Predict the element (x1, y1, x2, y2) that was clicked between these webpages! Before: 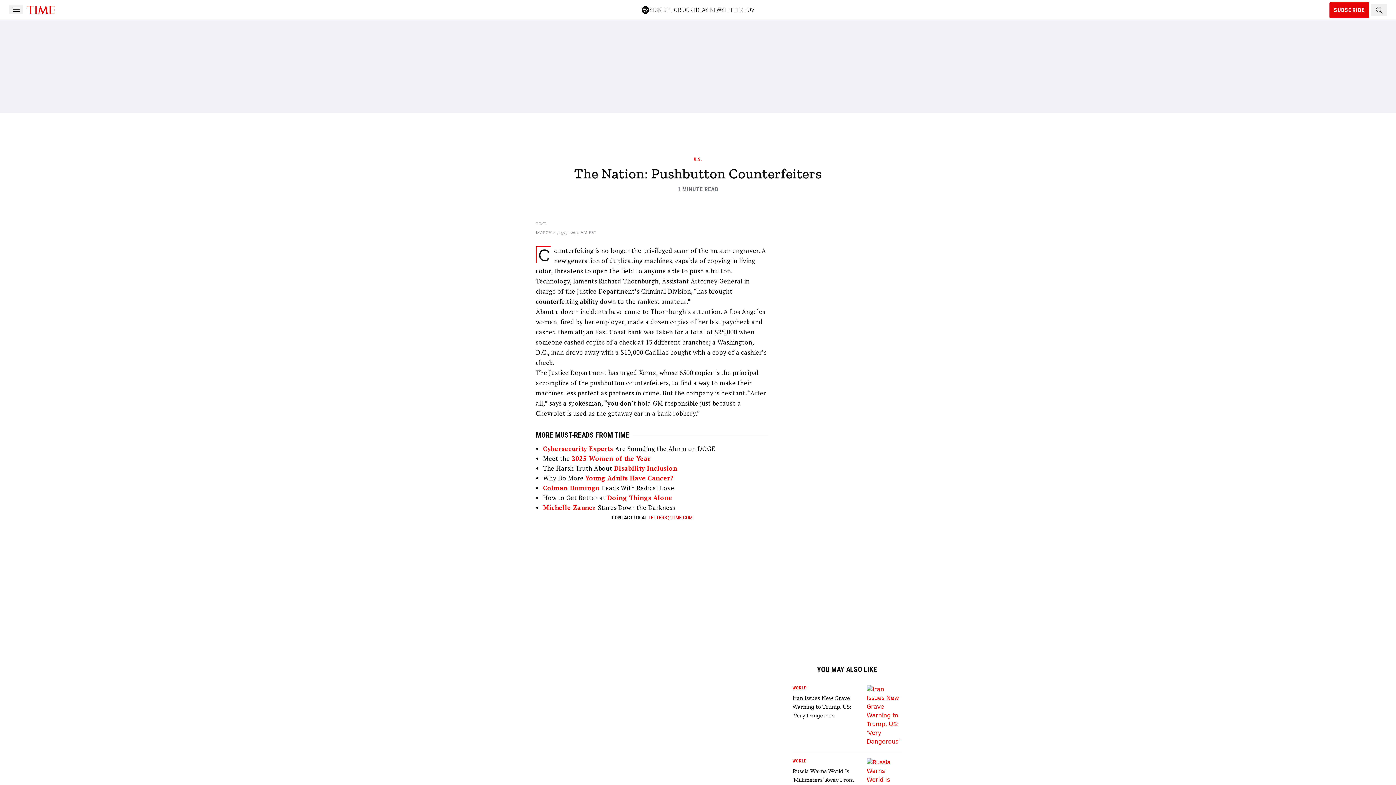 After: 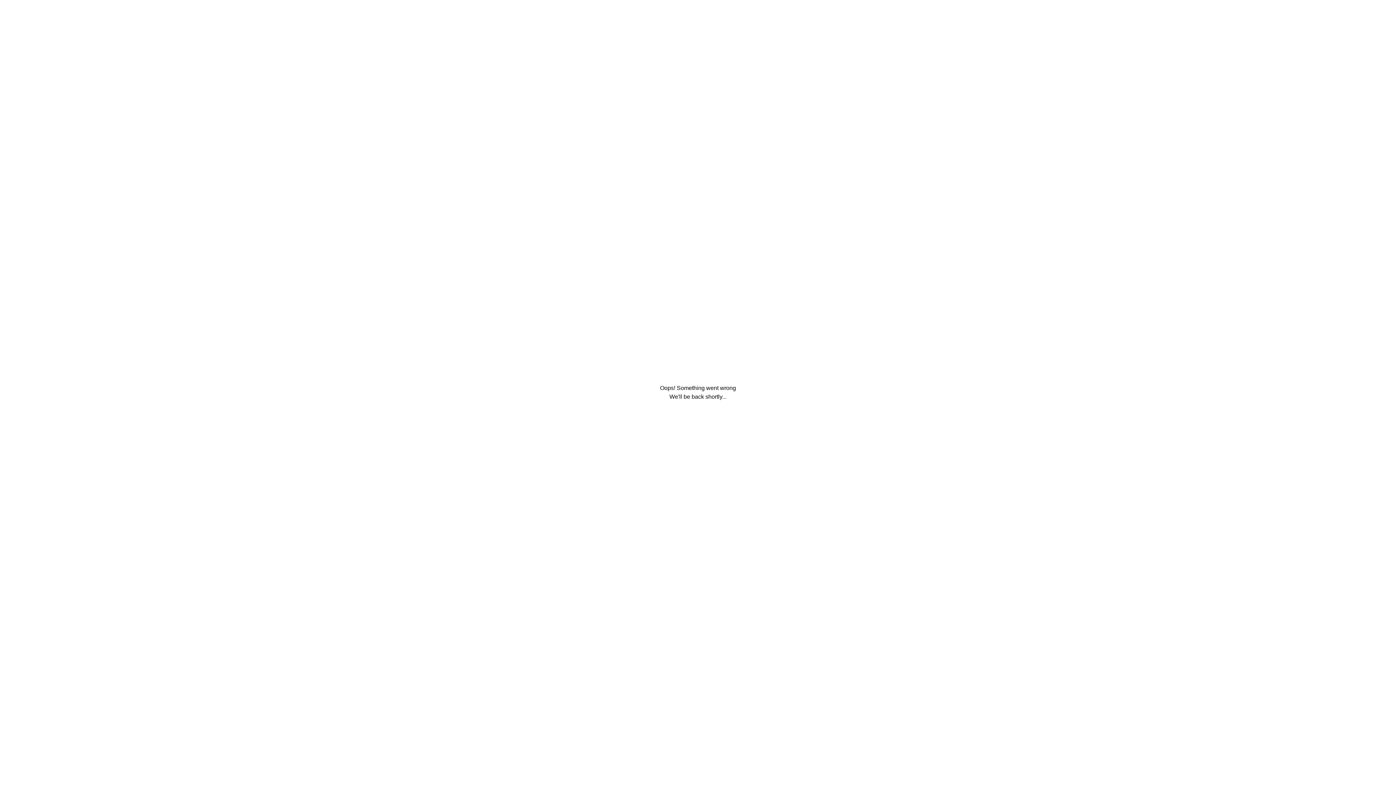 Action: label: U.S. bbox: (694, 156, 702, 161)